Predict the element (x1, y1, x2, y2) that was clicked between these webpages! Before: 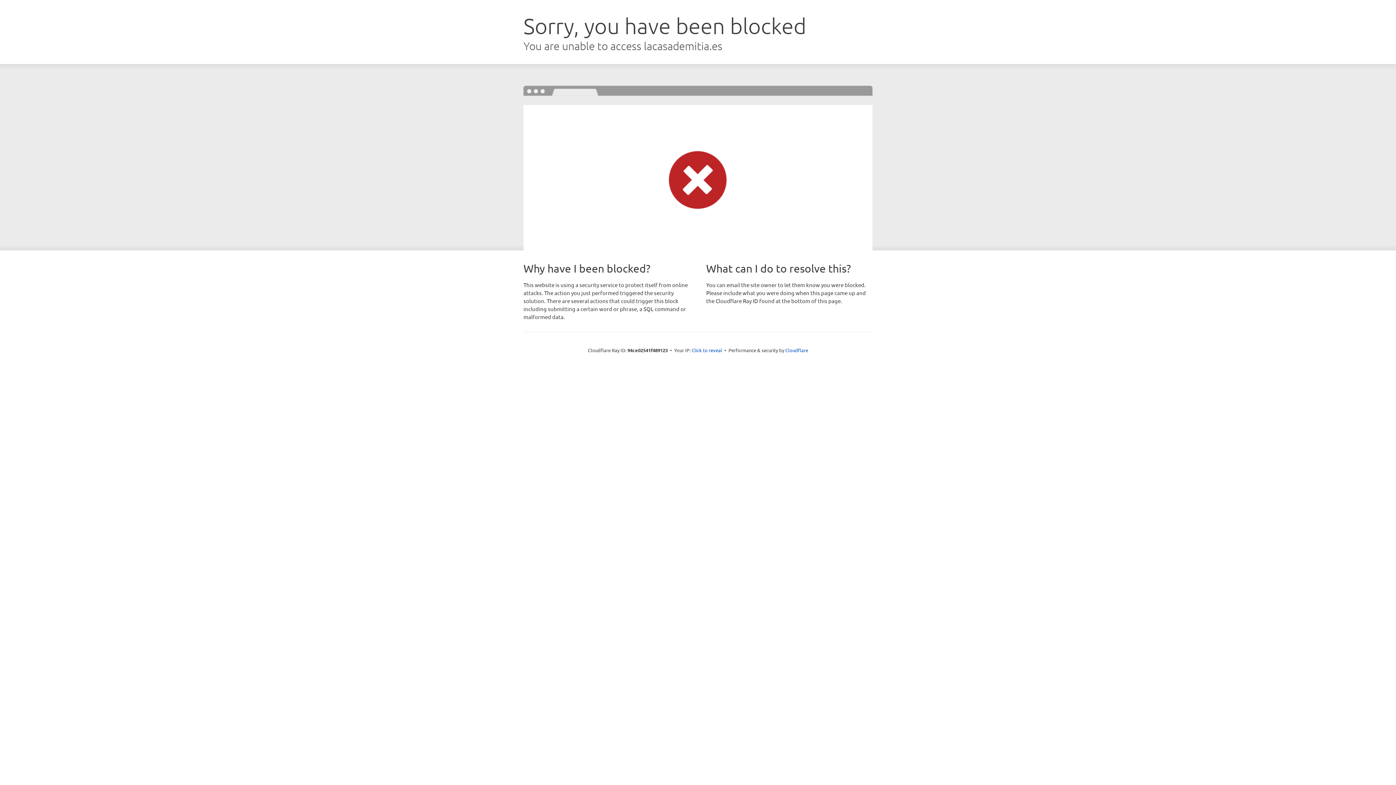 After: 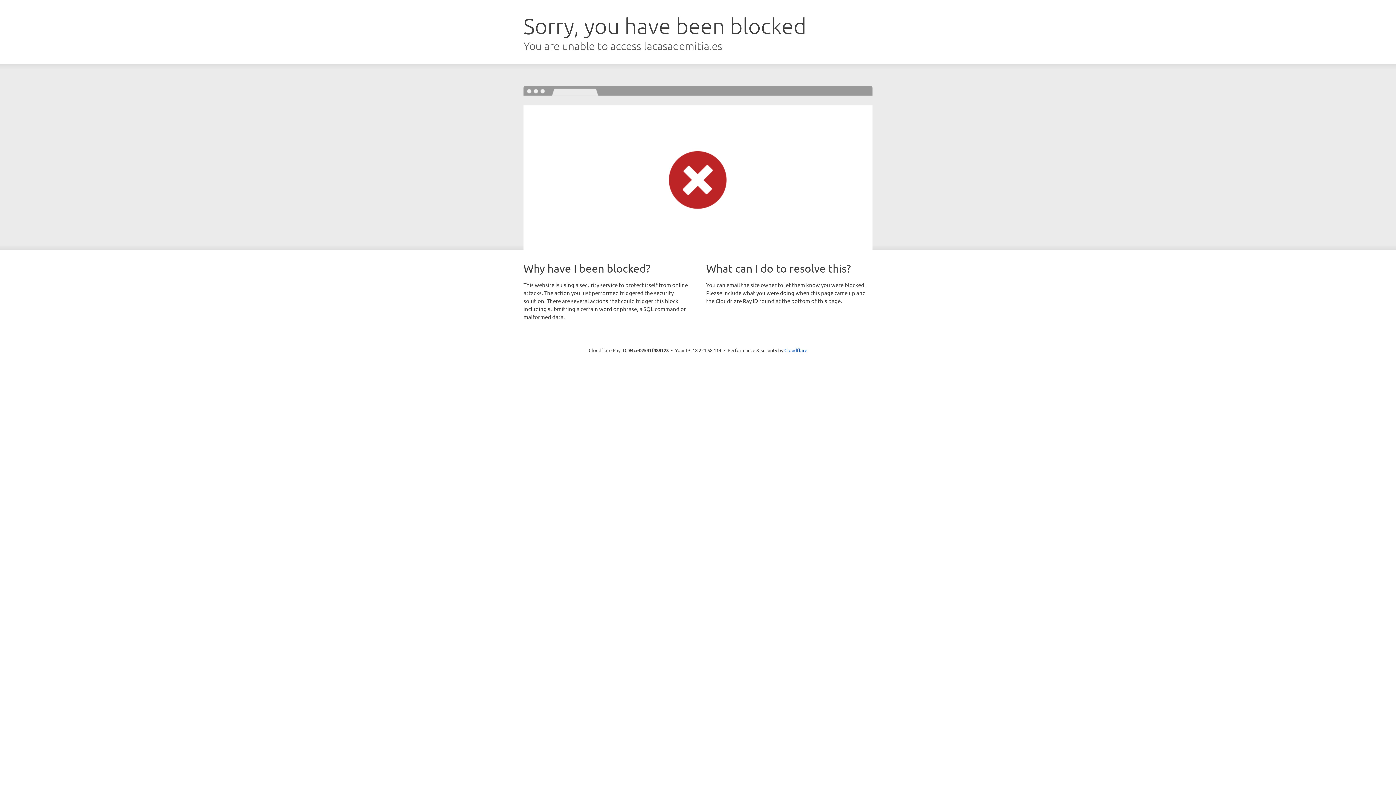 Action: bbox: (691, 346, 722, 353) label: Click to reveal